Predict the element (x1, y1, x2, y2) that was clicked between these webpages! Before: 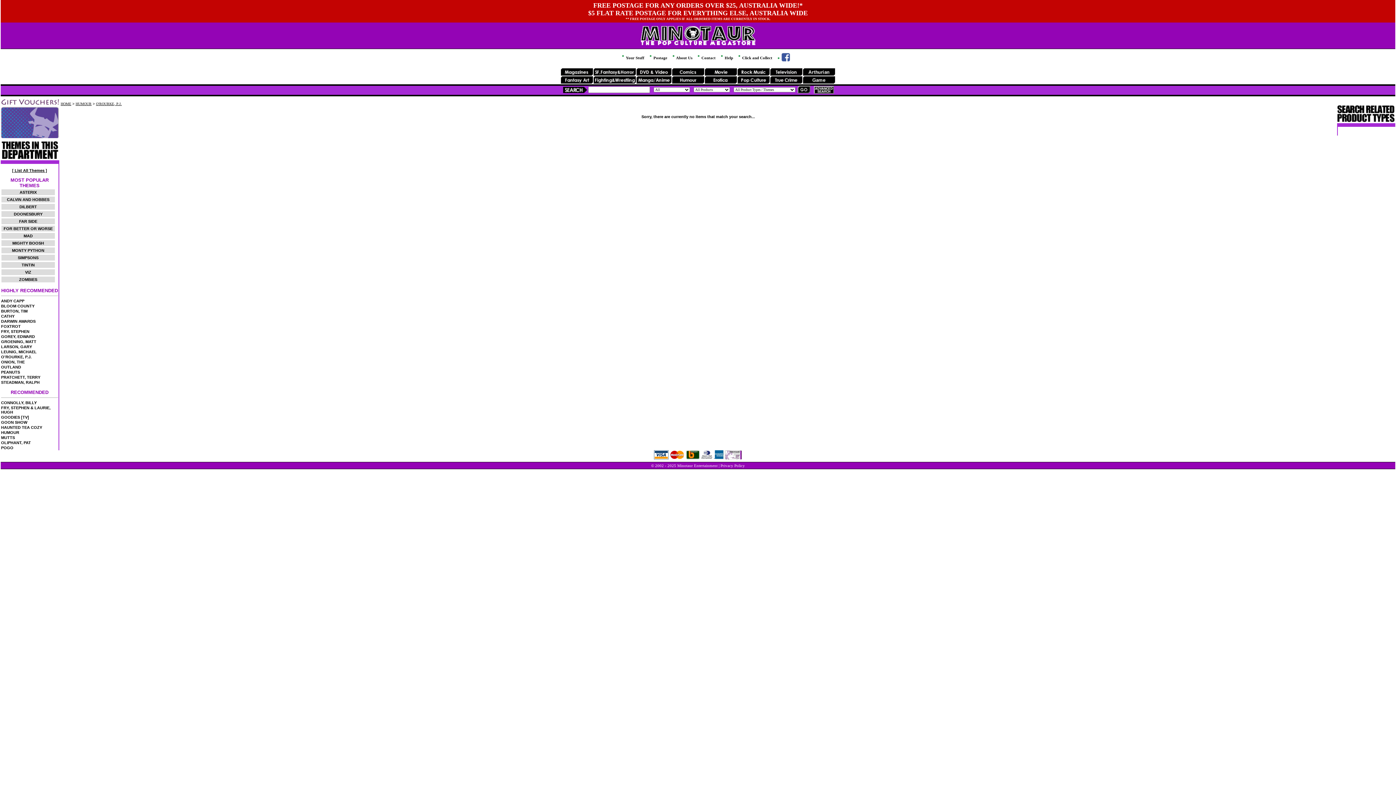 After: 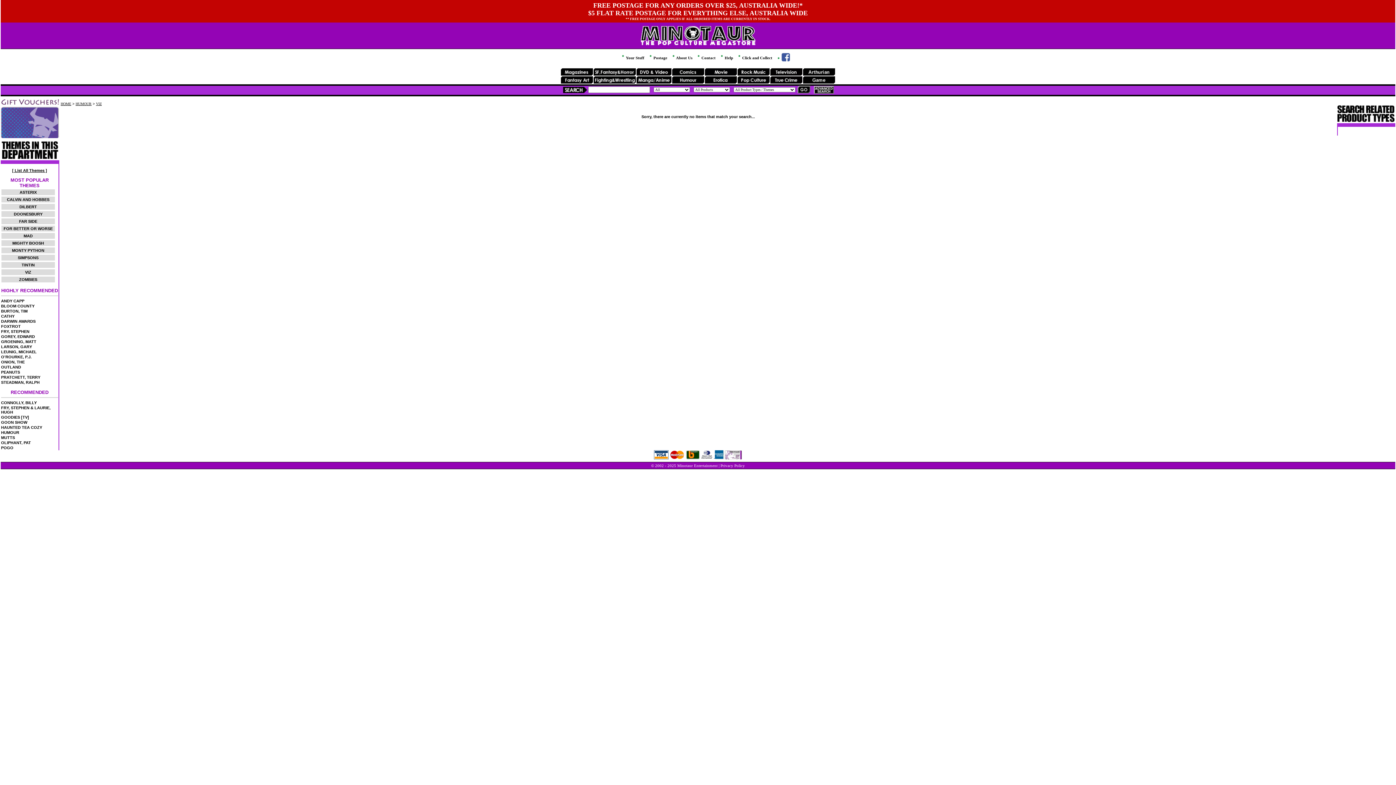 Action: label: VIZ bbox: (25, 270, 31, 274)